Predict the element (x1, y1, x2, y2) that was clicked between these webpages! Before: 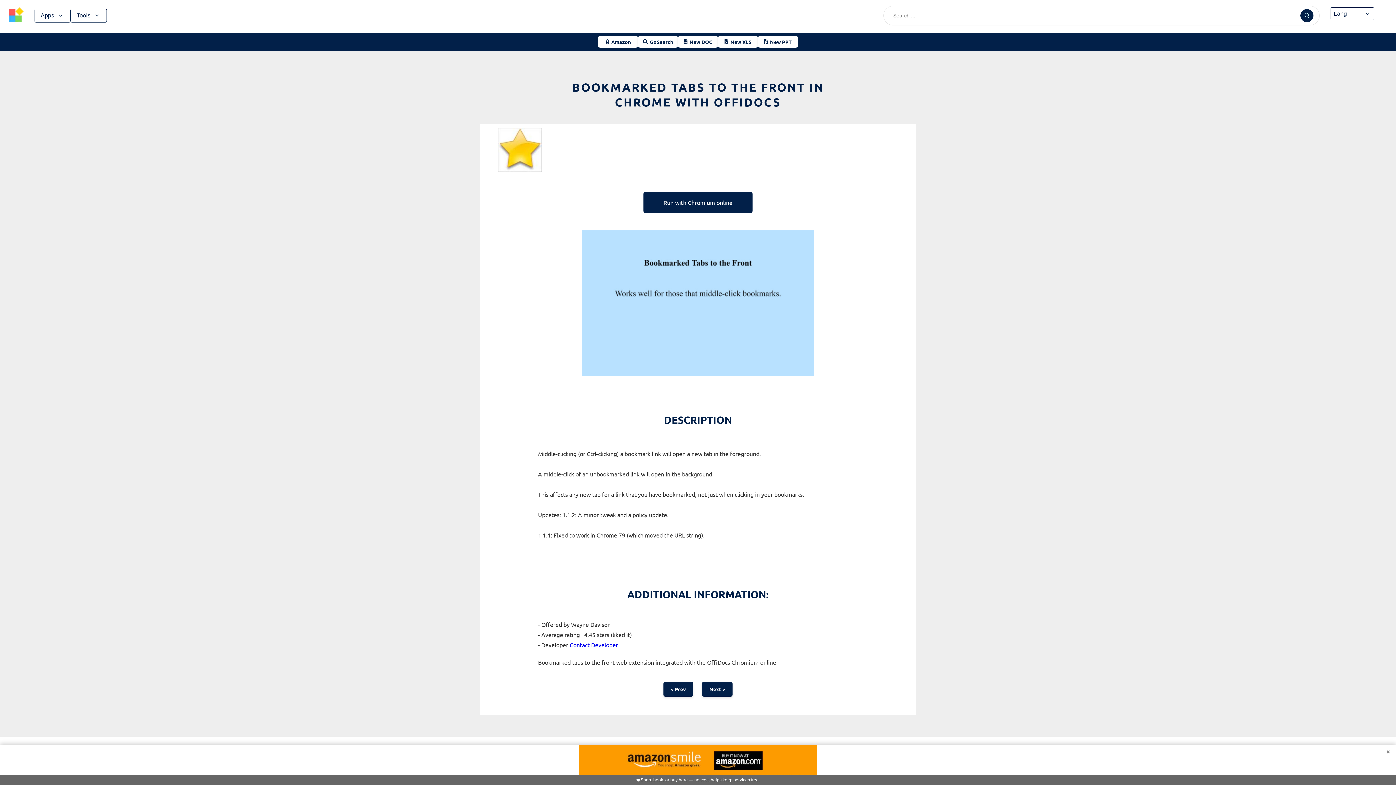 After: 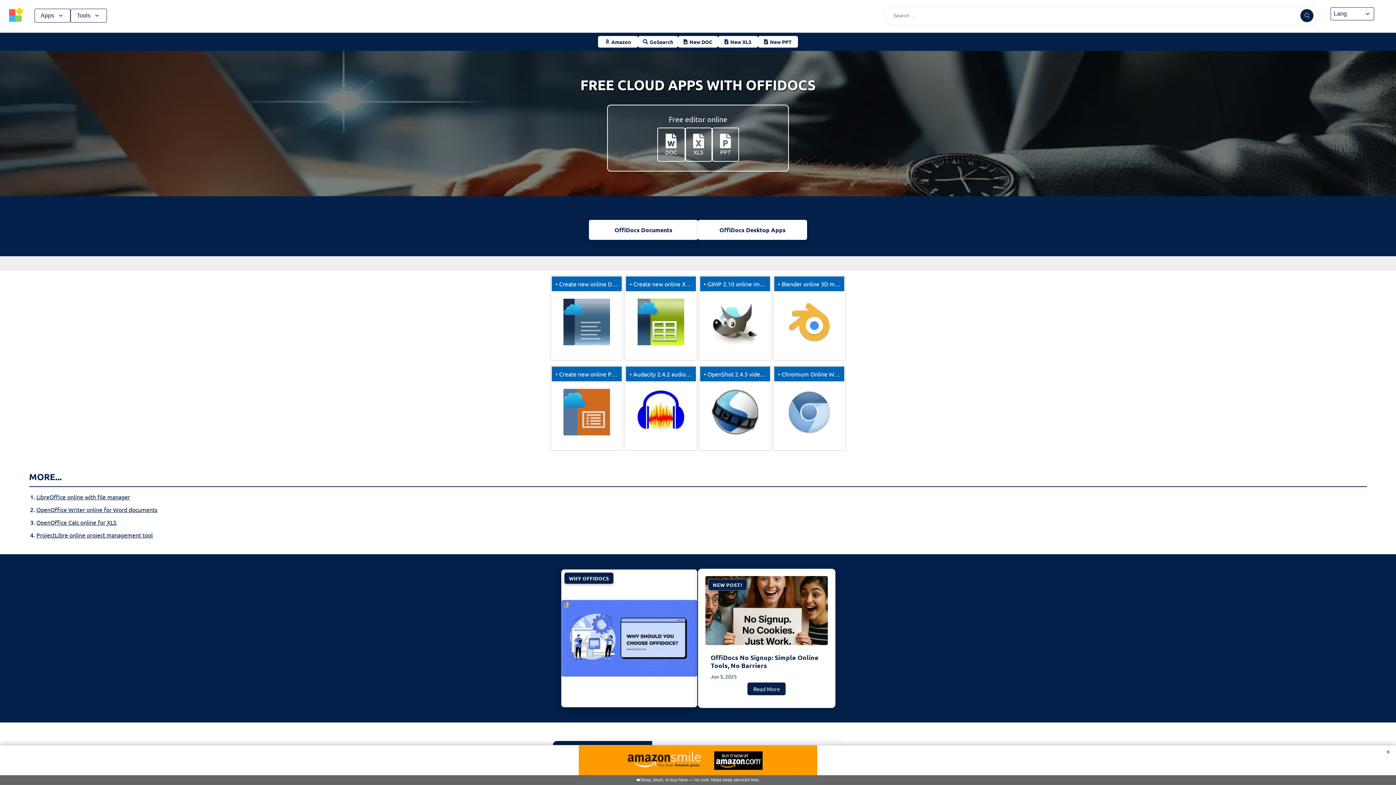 Action: bbox: (3, 3, 29, 27)